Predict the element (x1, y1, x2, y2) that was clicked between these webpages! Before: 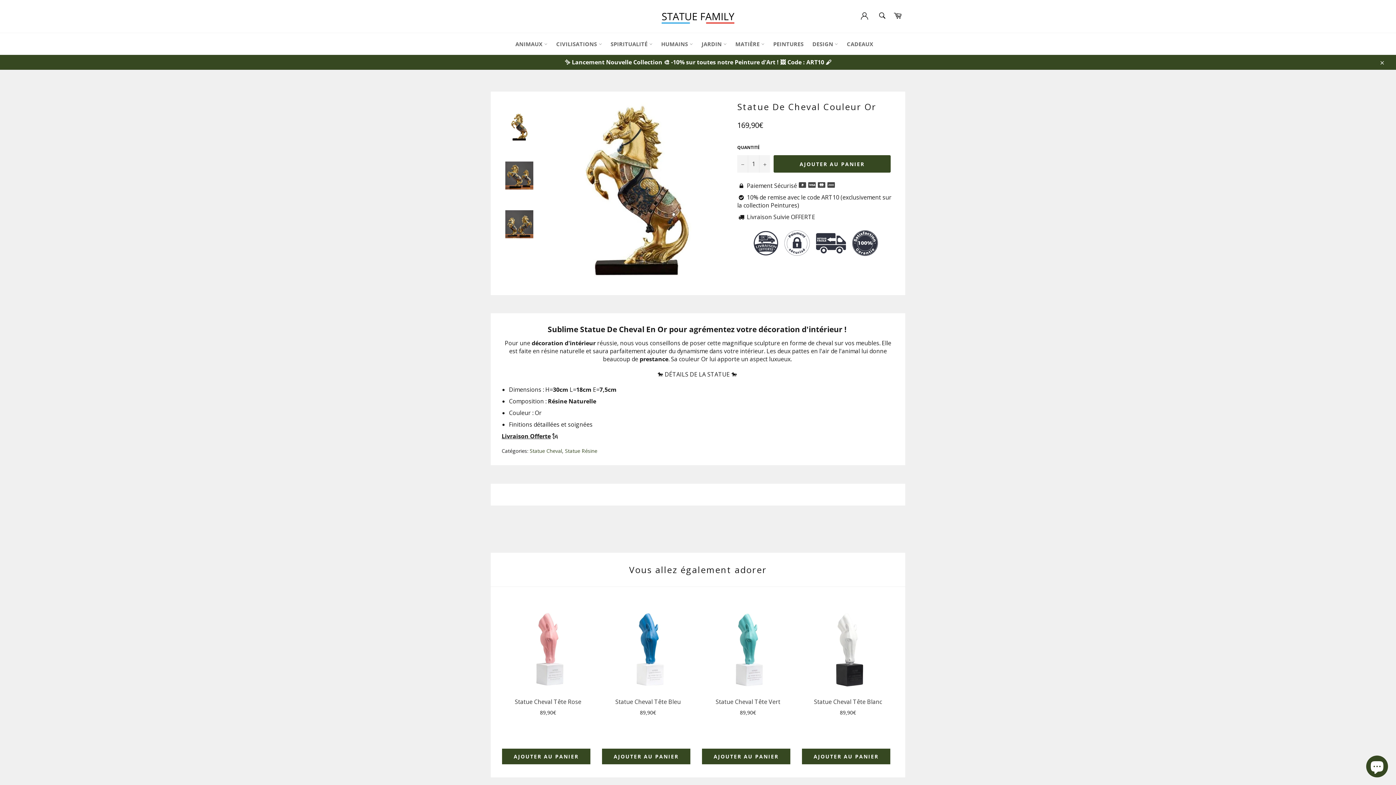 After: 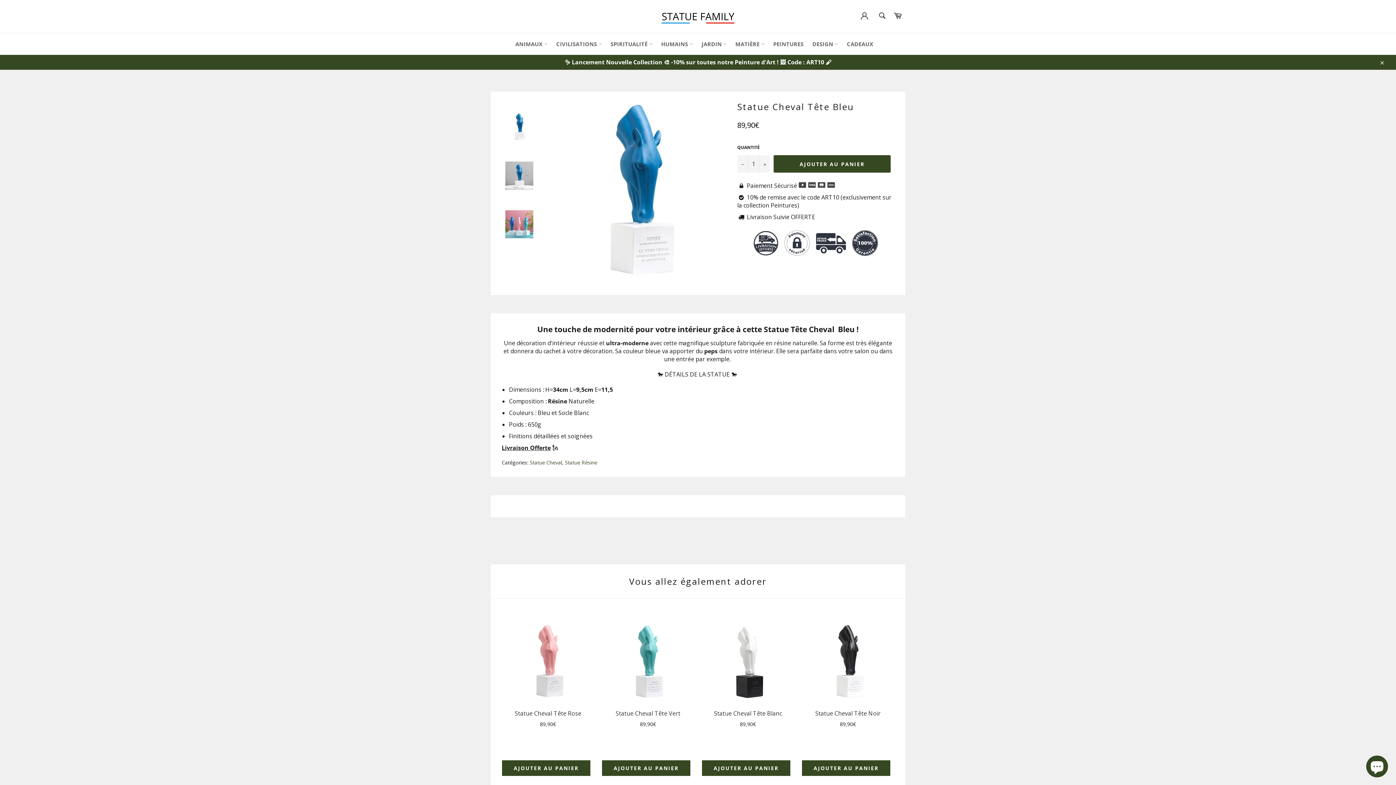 Action: label: Statue Cheval Tête Bleu
Prix régulier
89,90€ bbox: (601, 598, 694, 724)